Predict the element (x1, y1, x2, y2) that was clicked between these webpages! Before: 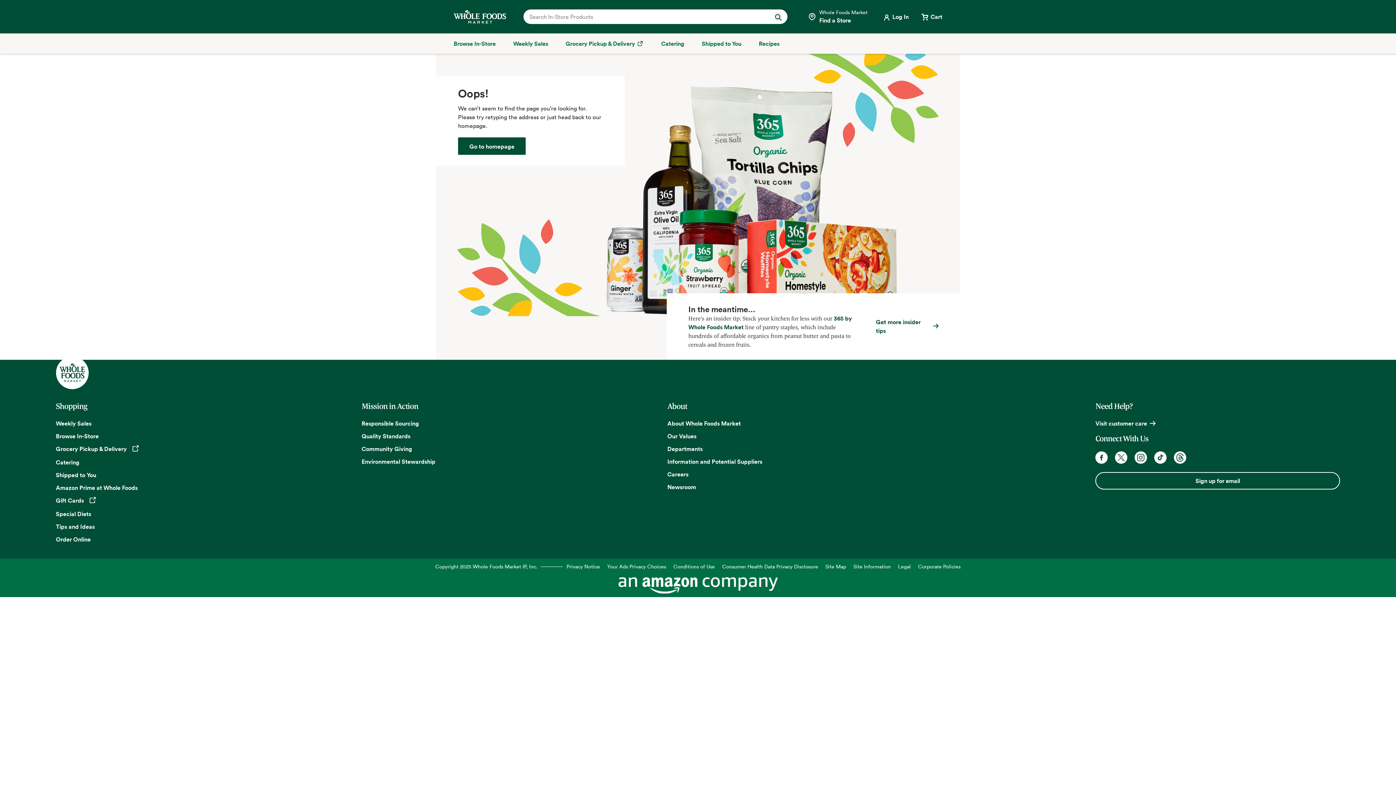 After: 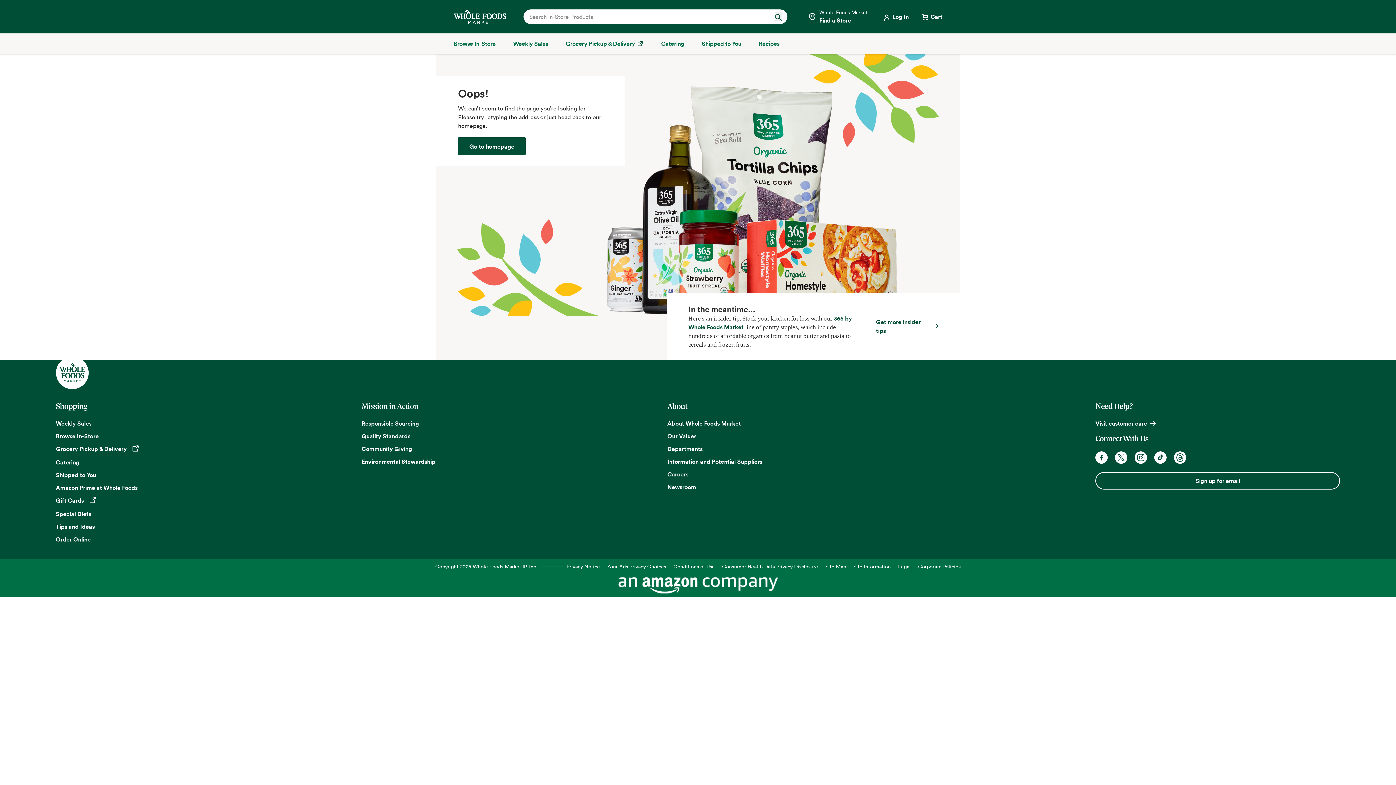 Action: bbox: (1095, 451, 1108, 463) label: Facebook. Opens in a new tab